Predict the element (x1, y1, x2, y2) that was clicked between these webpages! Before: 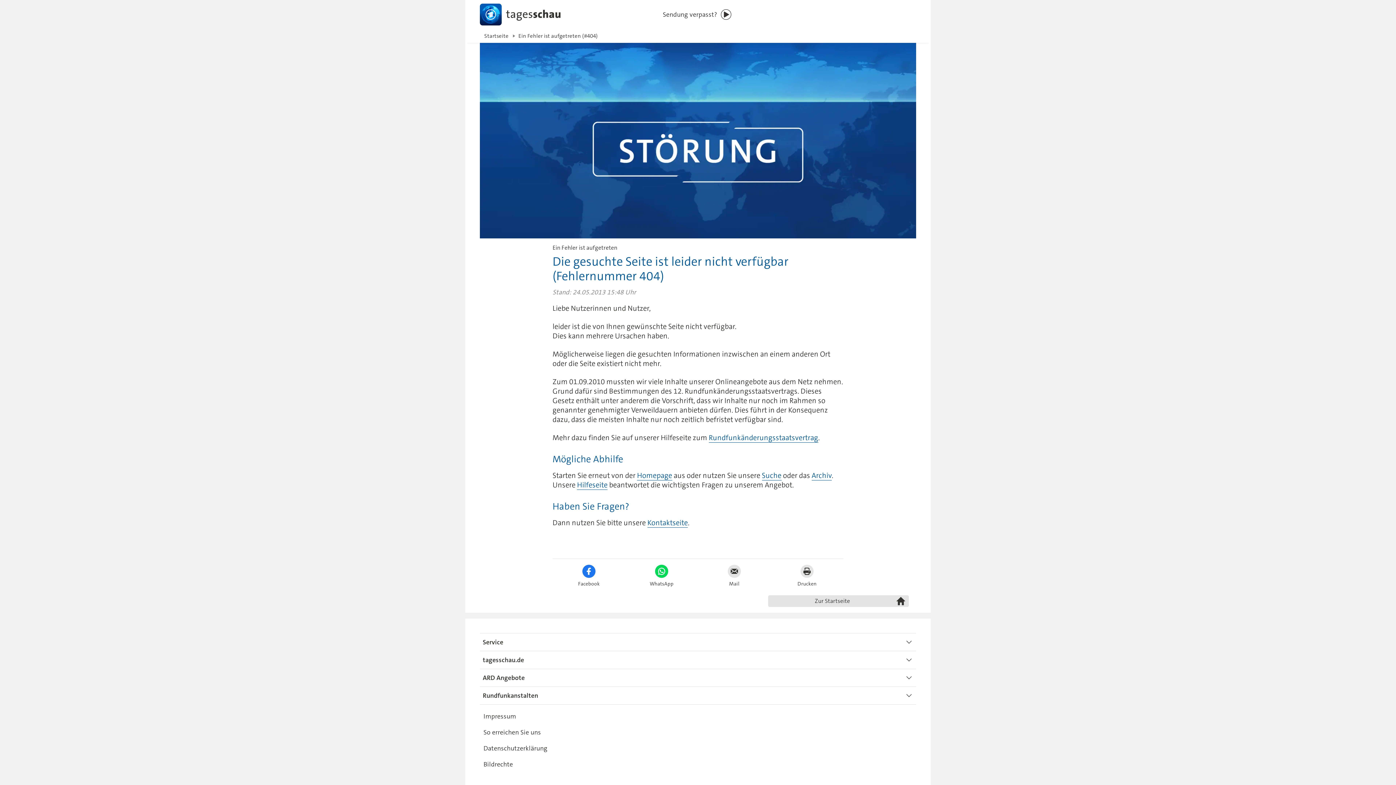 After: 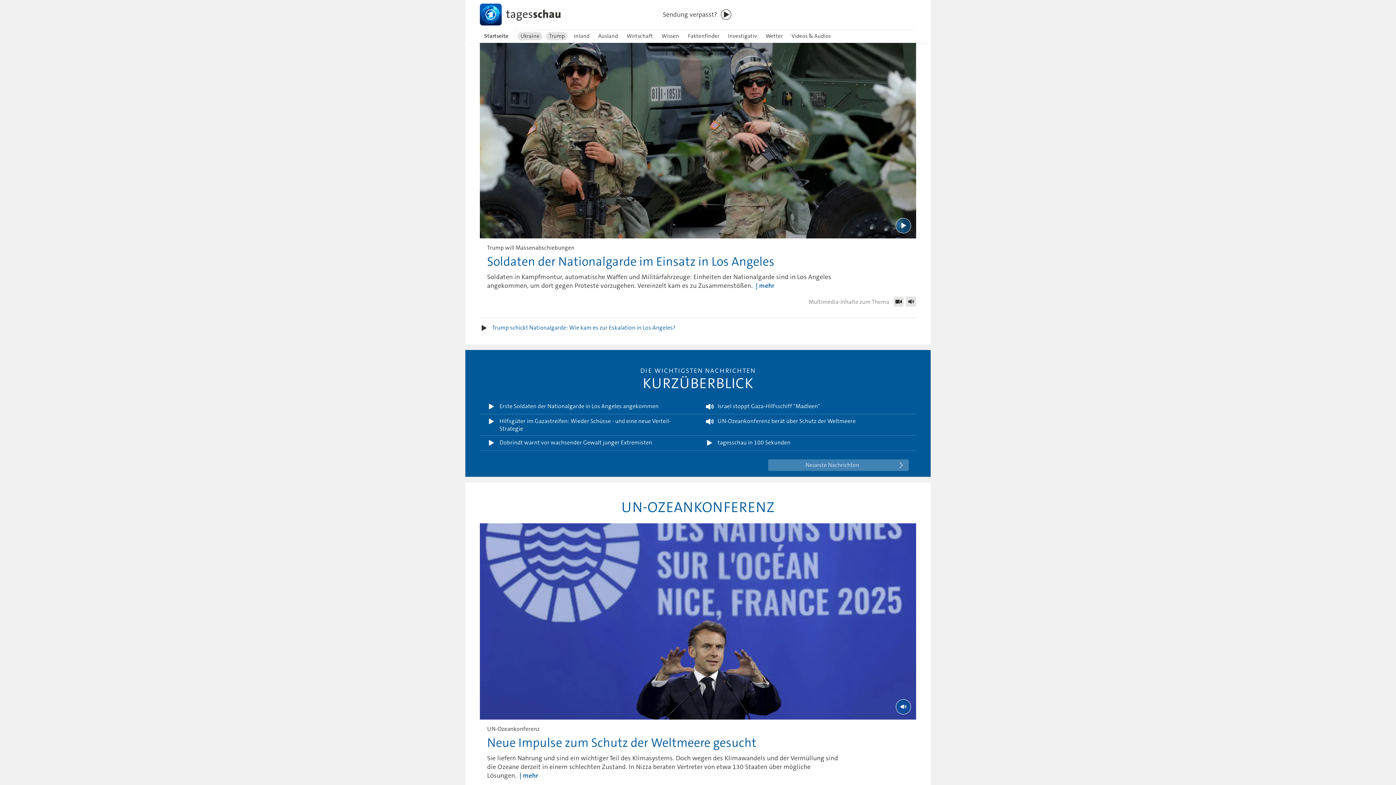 Action: bbox: (465, 1, 560, 27)